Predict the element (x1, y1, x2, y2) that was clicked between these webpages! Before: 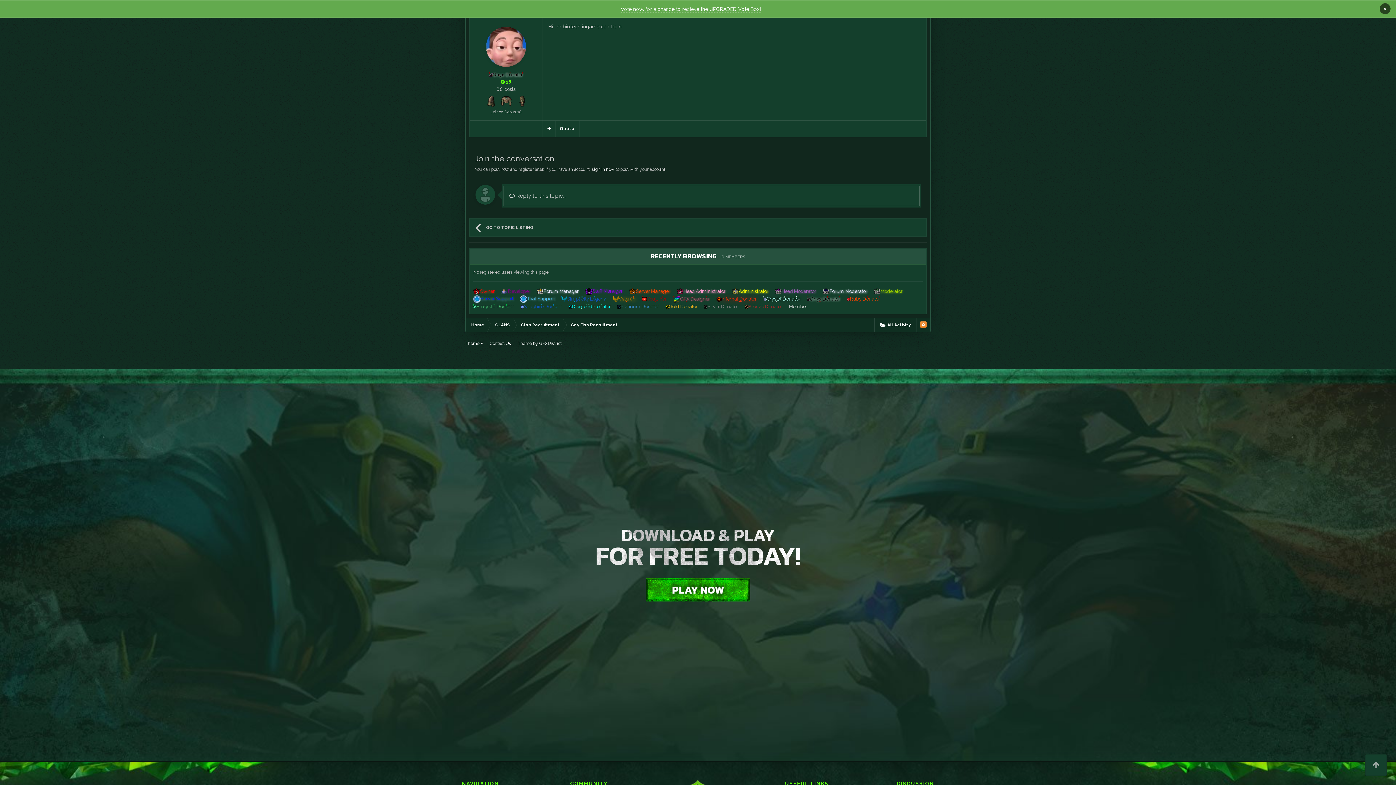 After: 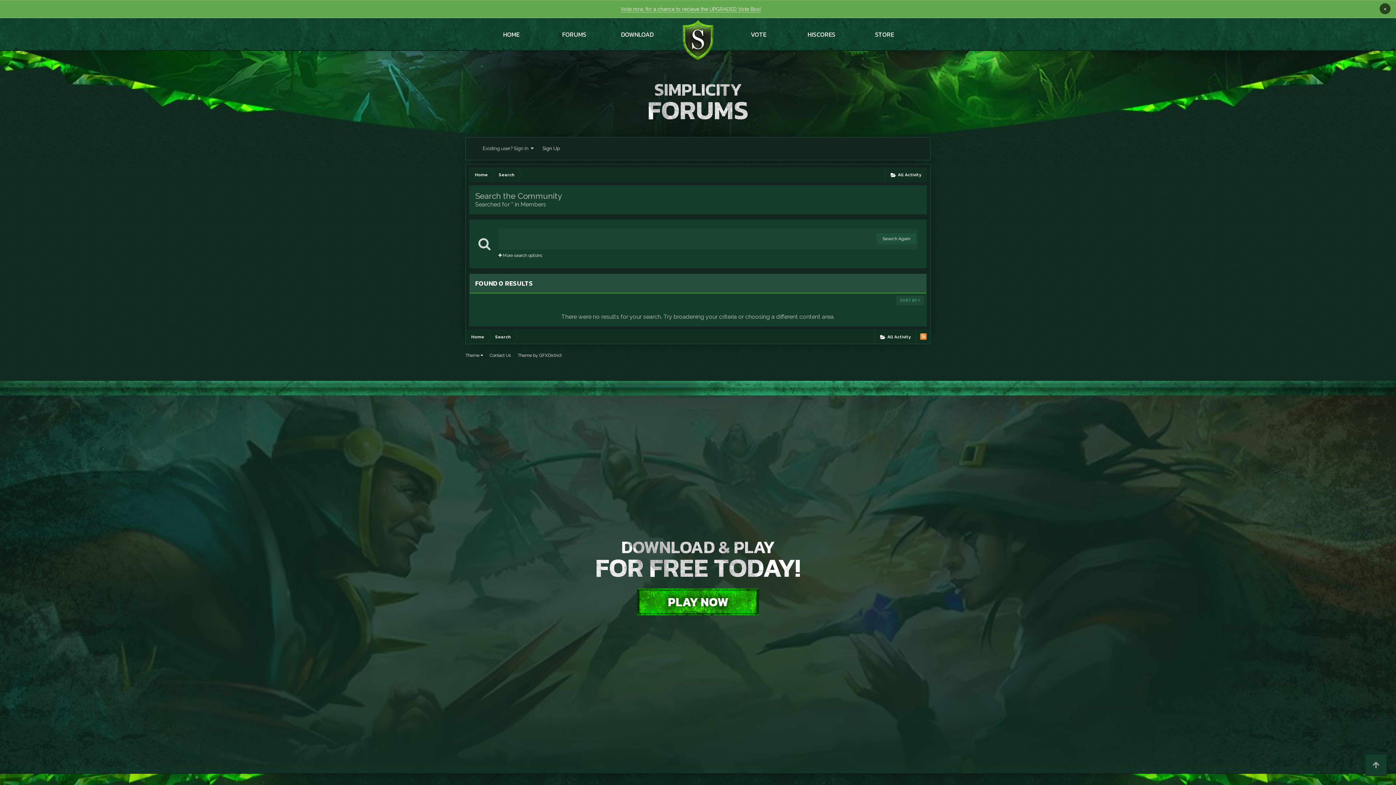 Action: label: Developer bbox: (501, 288, 530, 294)